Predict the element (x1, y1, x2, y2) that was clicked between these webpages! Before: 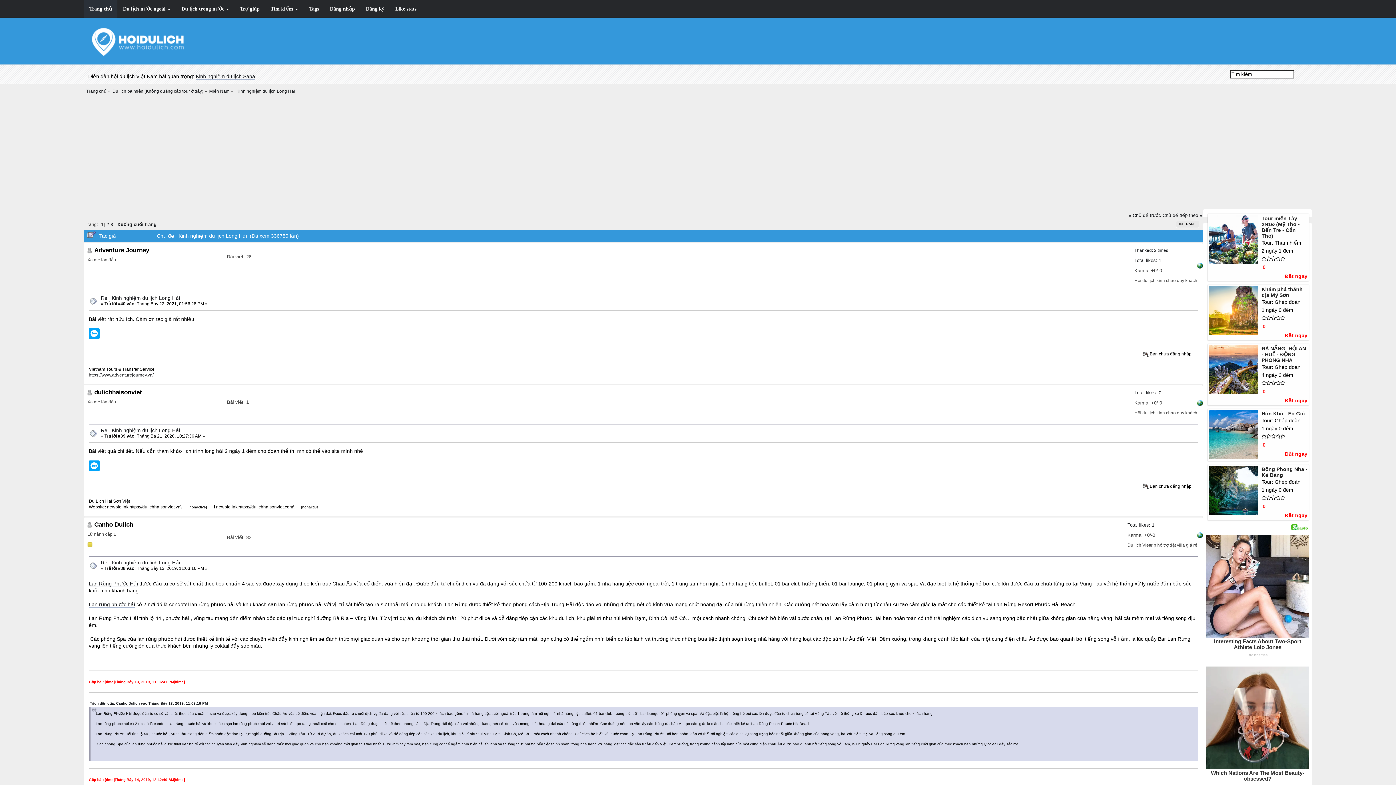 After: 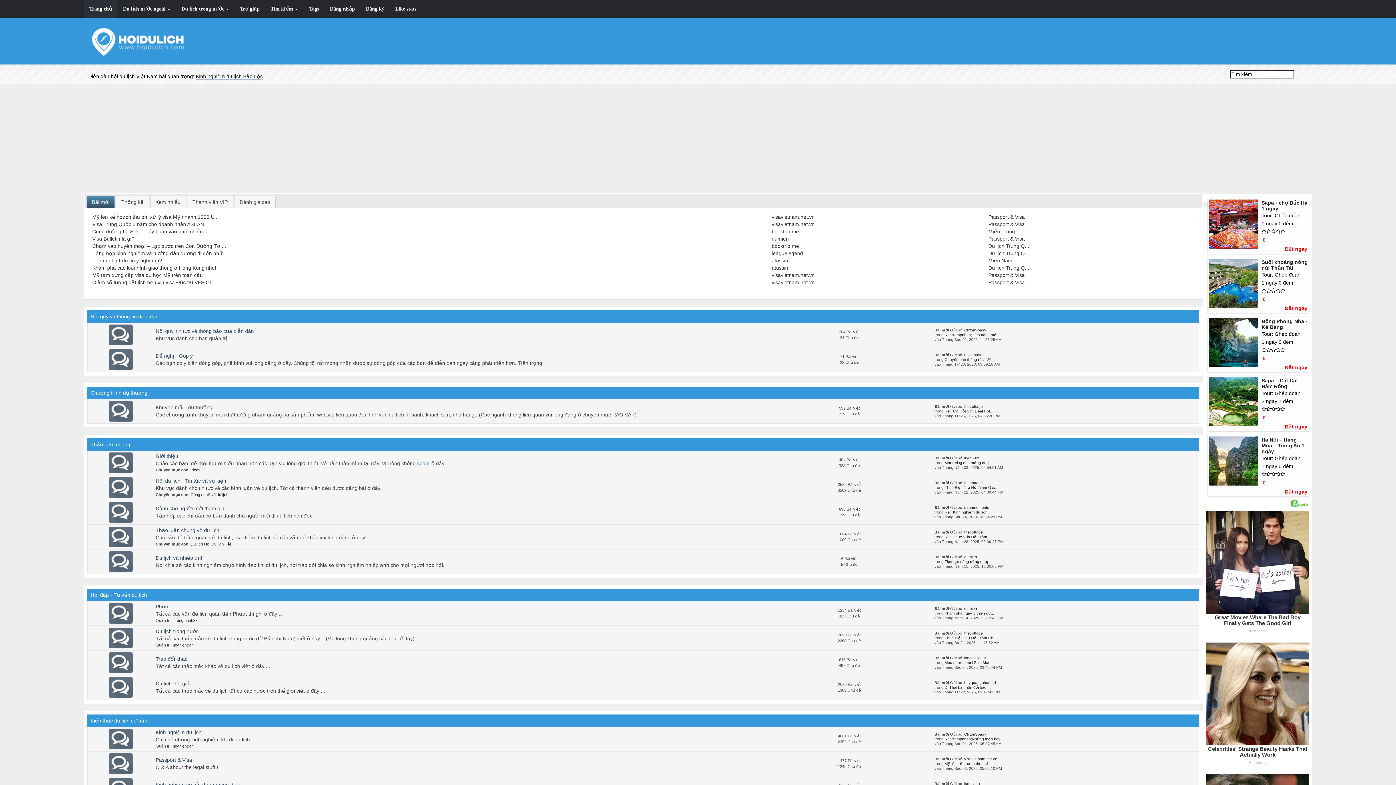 Action: bbox: (83, 0, 117, 18) label: Trang chủ